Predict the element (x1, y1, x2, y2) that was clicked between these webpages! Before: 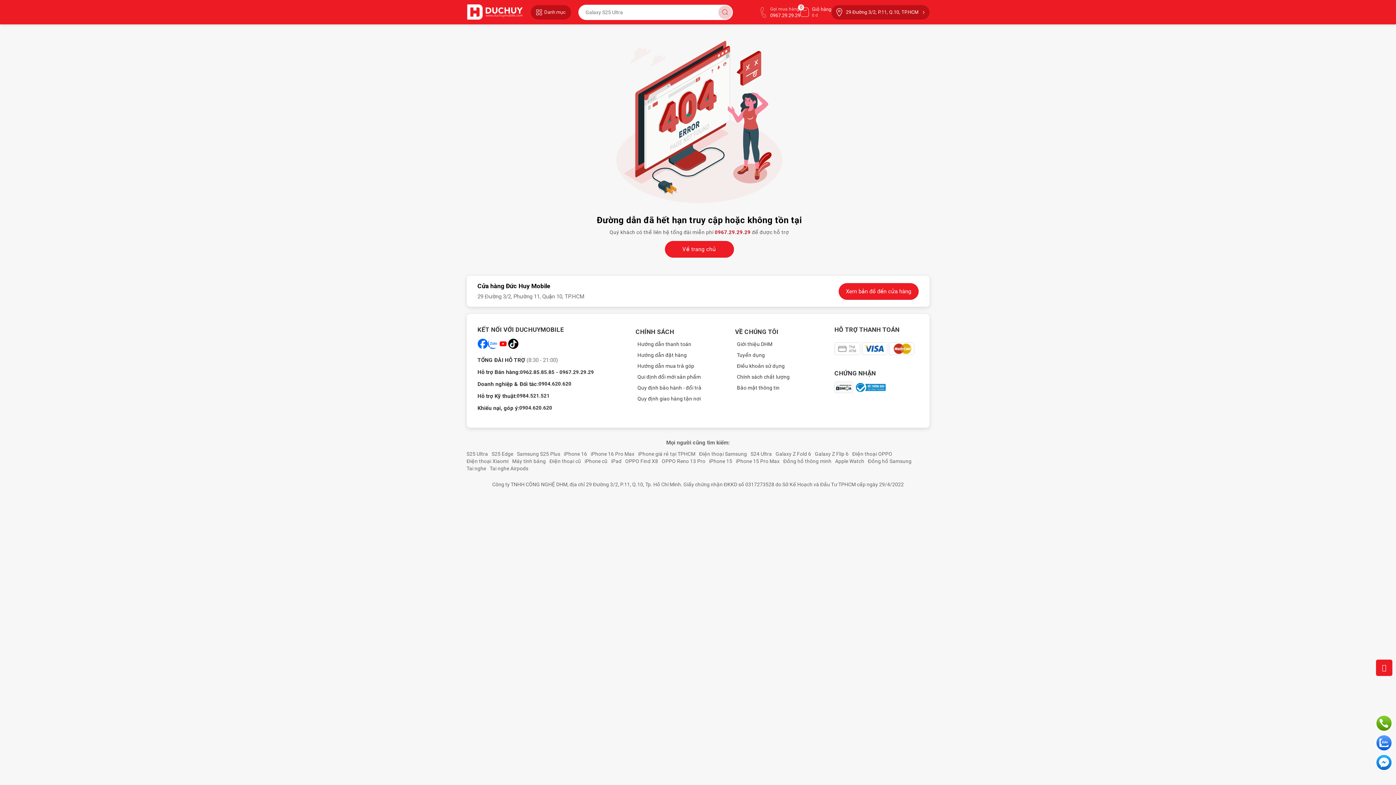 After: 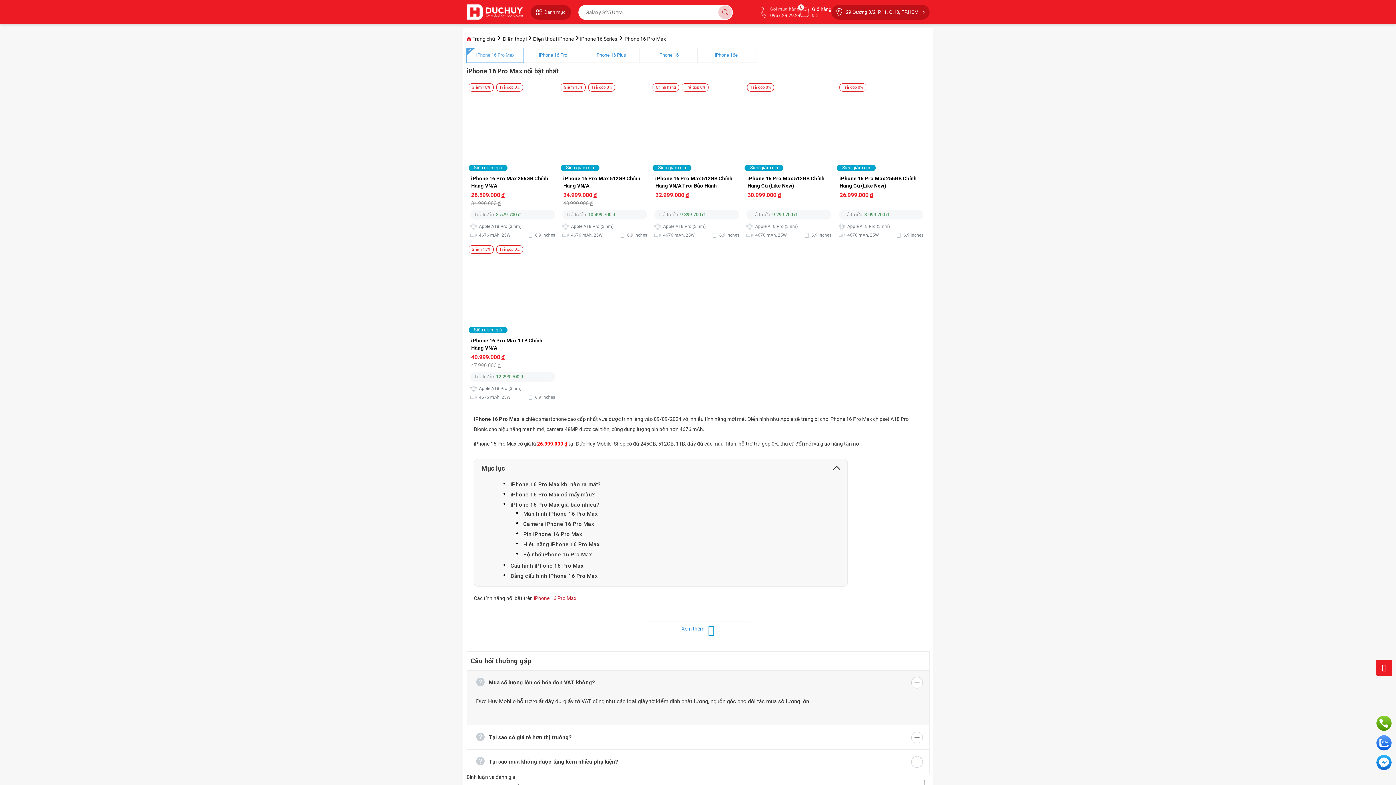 Action: label: iPhone 16 Pro Max bbox: (590, 451, 634, 457)